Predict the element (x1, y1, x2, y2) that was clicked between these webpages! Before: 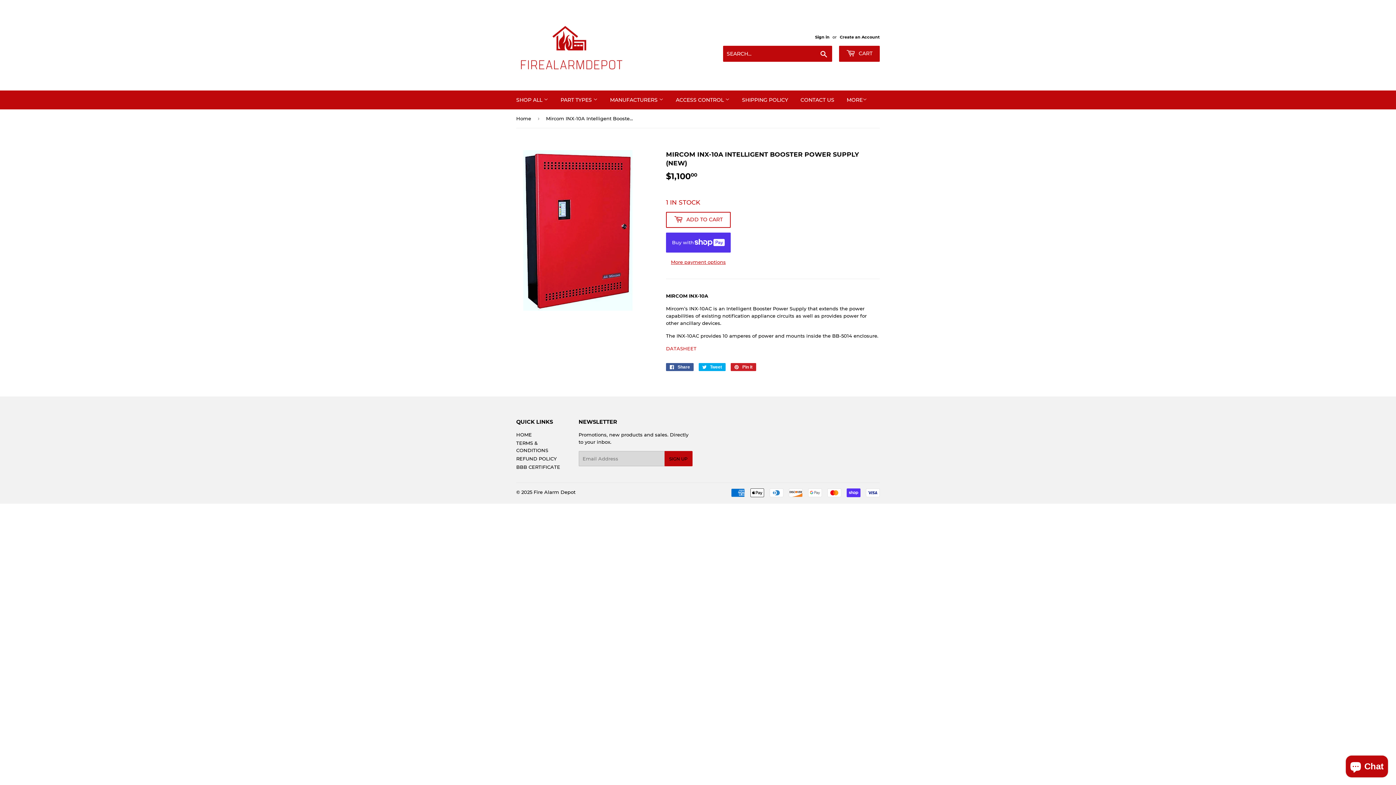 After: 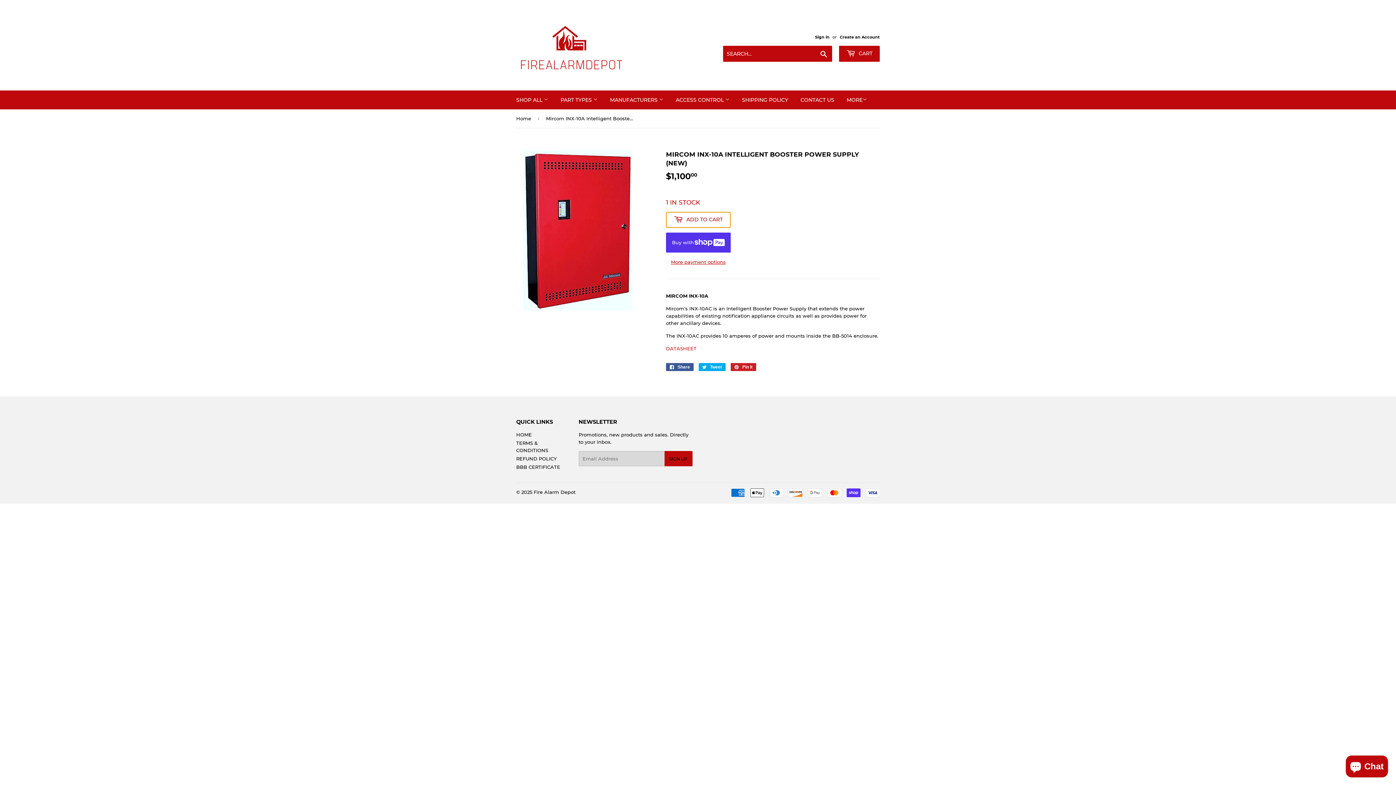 Action: label:  ADD TO CART bbox: (666, 211, 730, 227)